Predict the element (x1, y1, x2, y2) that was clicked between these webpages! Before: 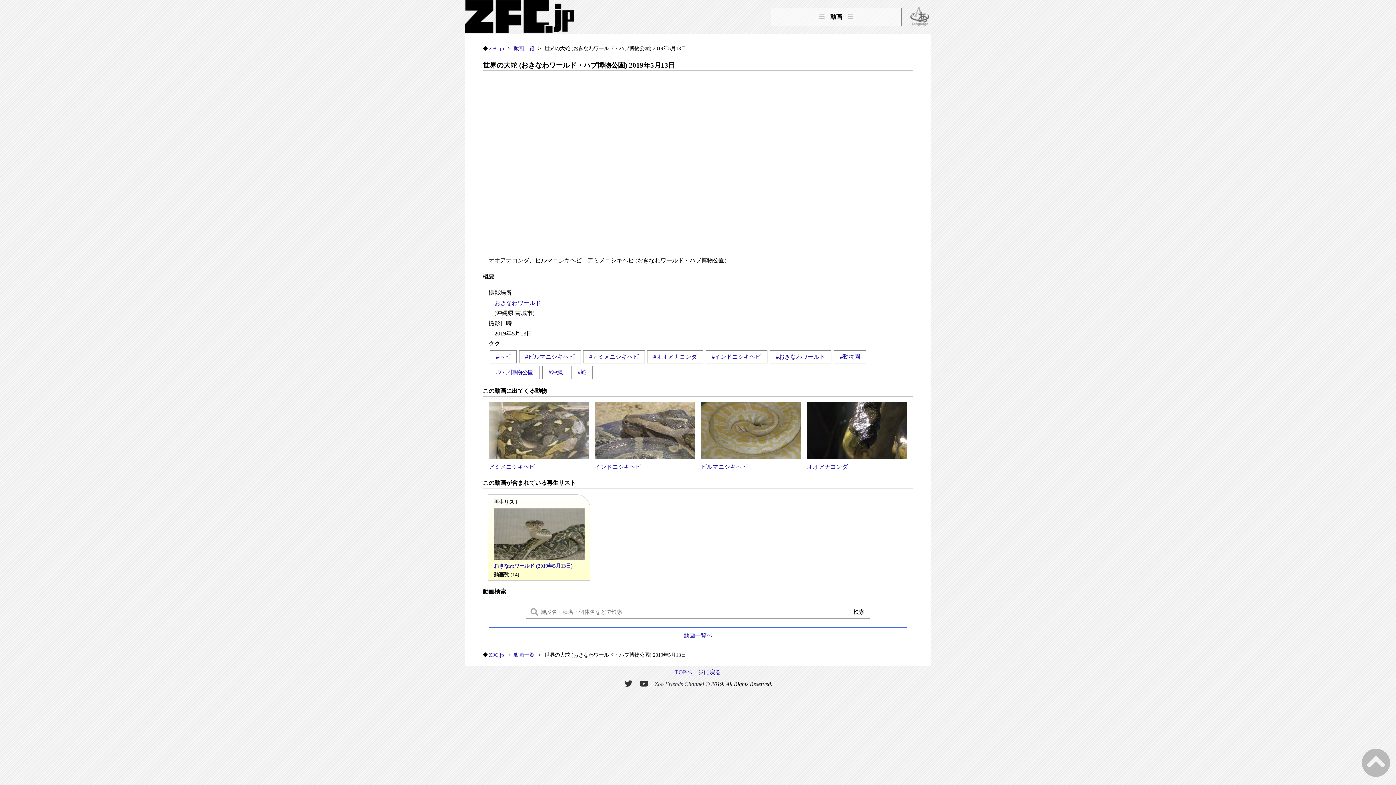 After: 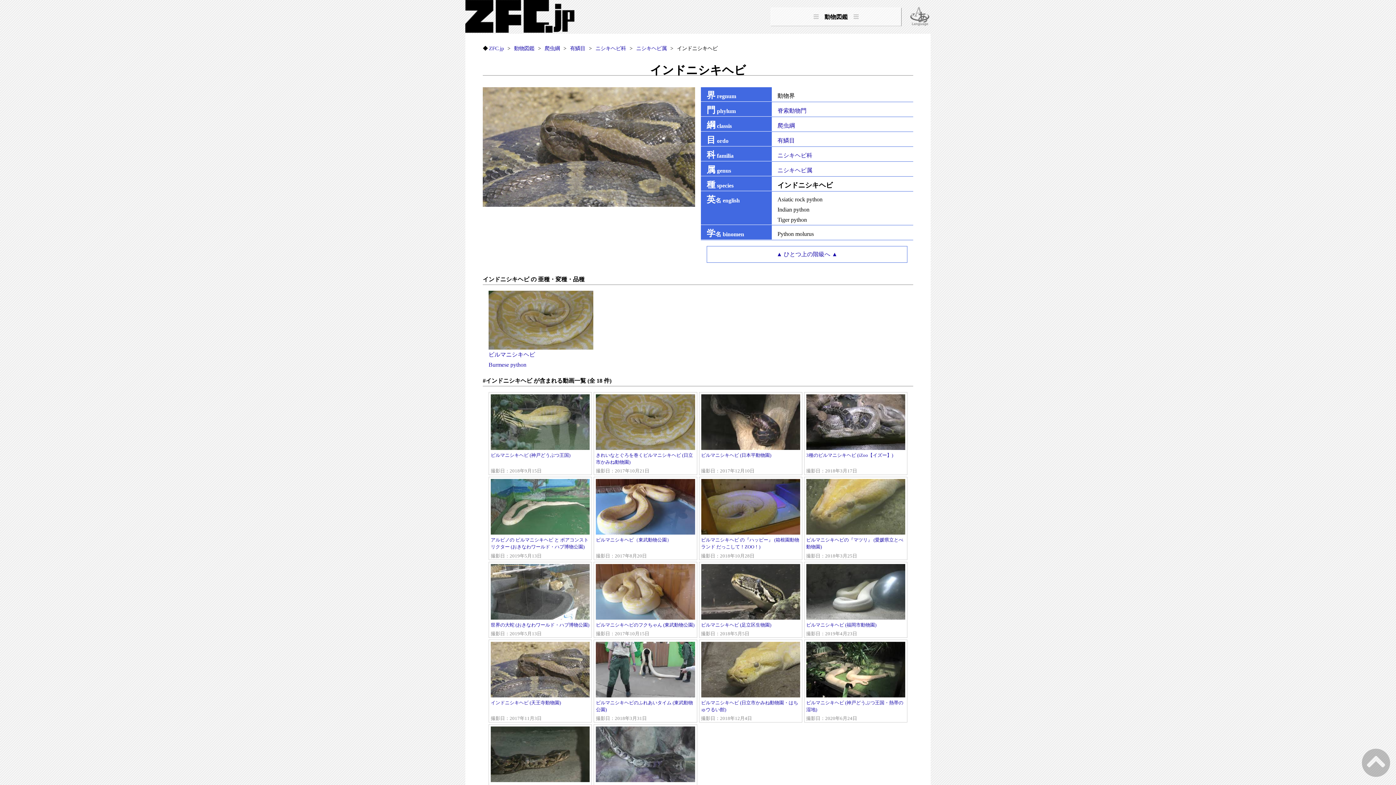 Action: label: インドニシキヘビ bbox: (594, 402, 695, 472)